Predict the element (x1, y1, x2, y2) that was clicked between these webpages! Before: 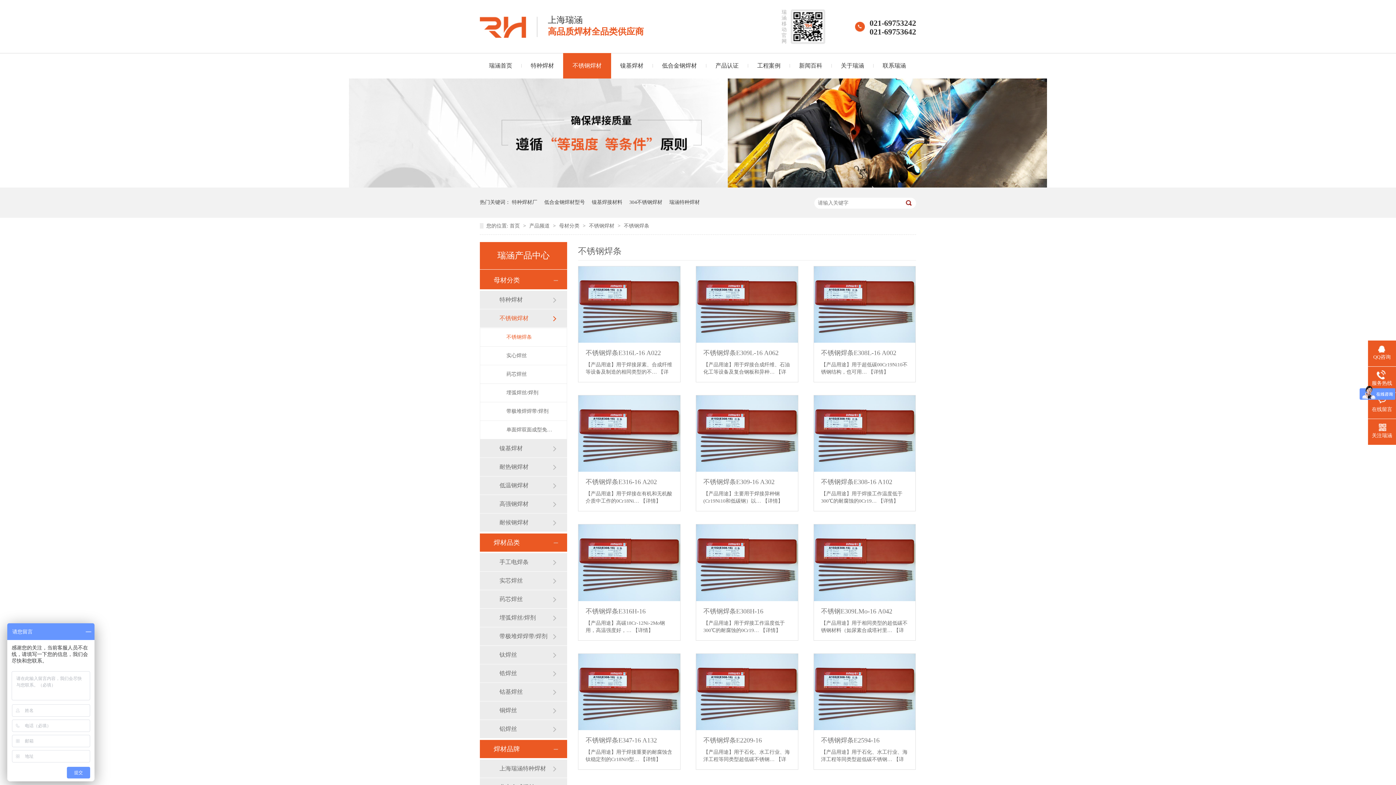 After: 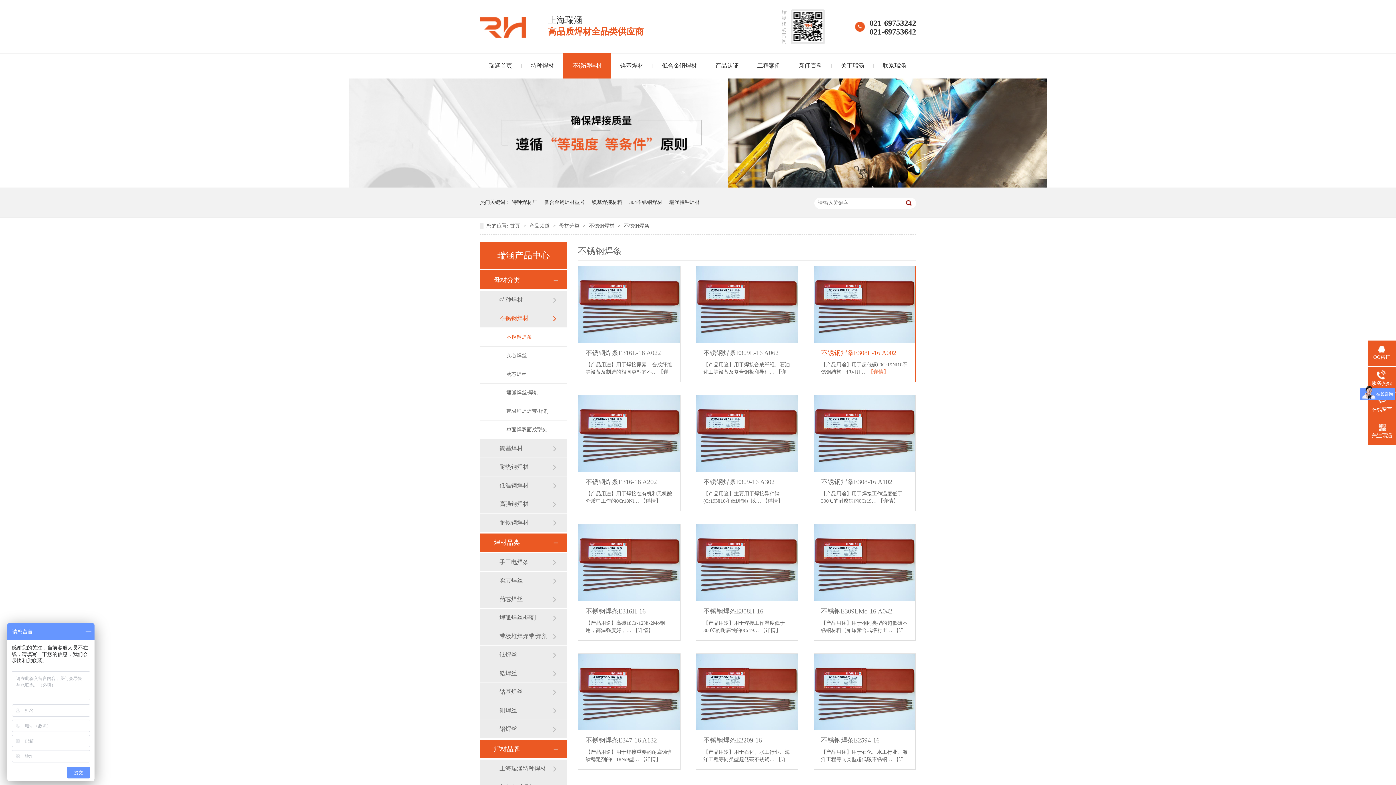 Action: bbox: (868, 369, 888, 374) label: 【详情】